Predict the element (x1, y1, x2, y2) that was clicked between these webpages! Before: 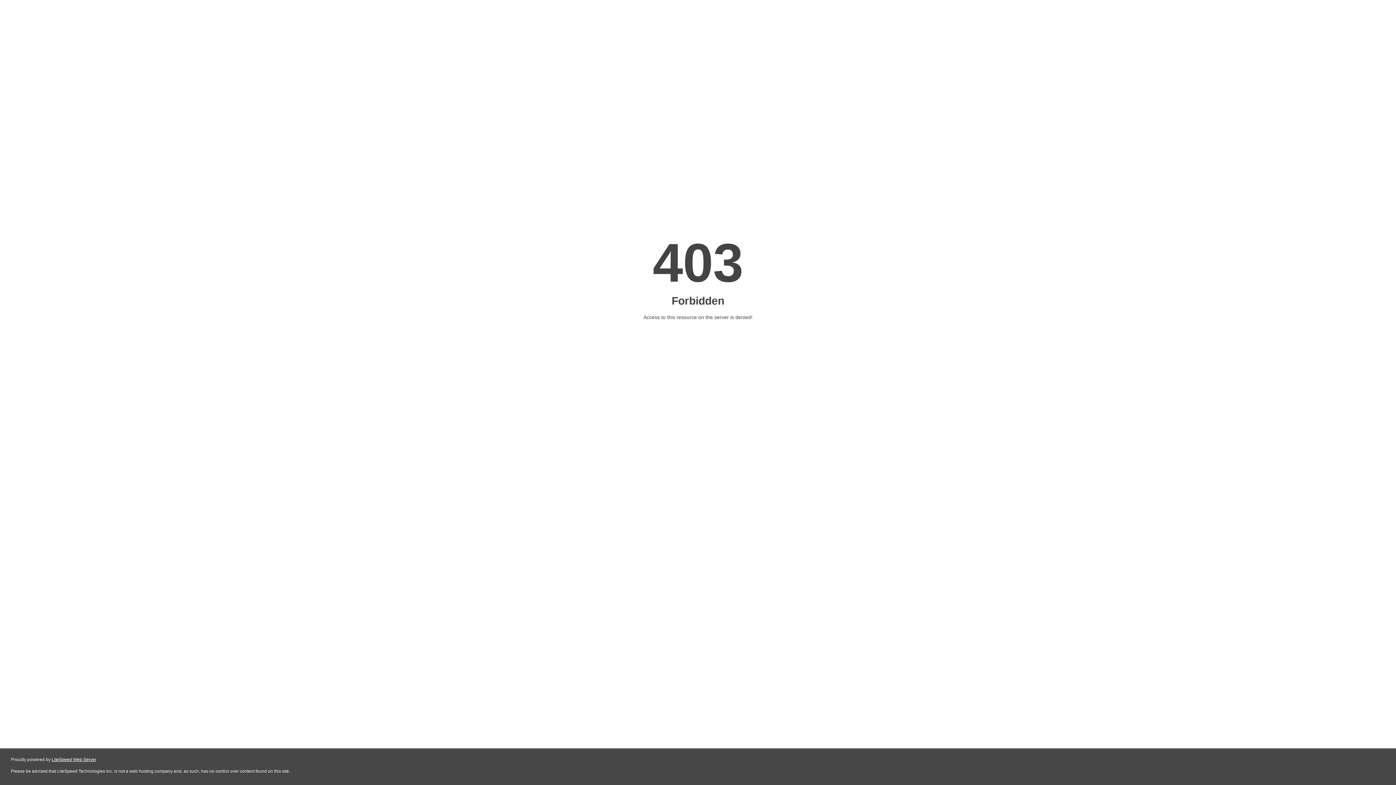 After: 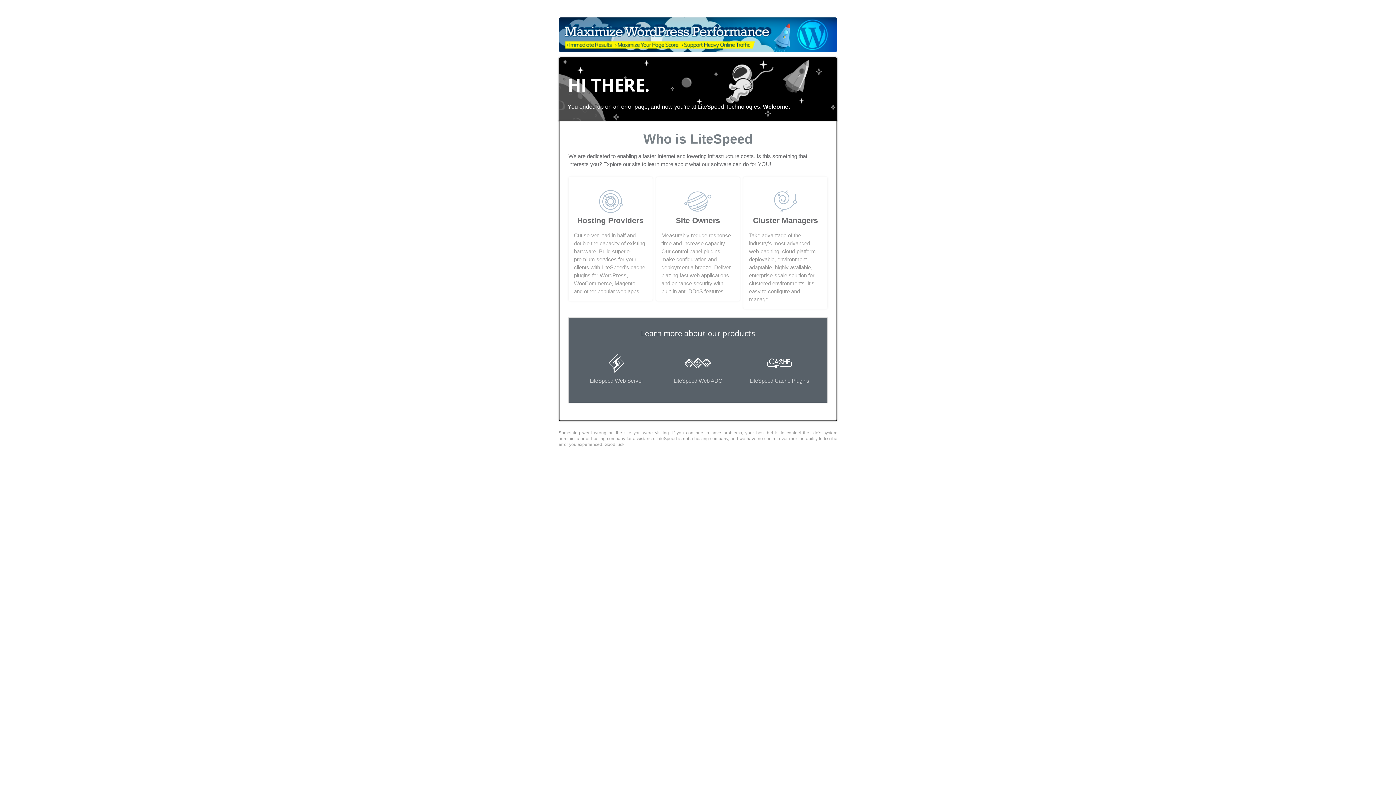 Action: bbox: (51, 757, 96, 762) label: LiteSpeed Web Server